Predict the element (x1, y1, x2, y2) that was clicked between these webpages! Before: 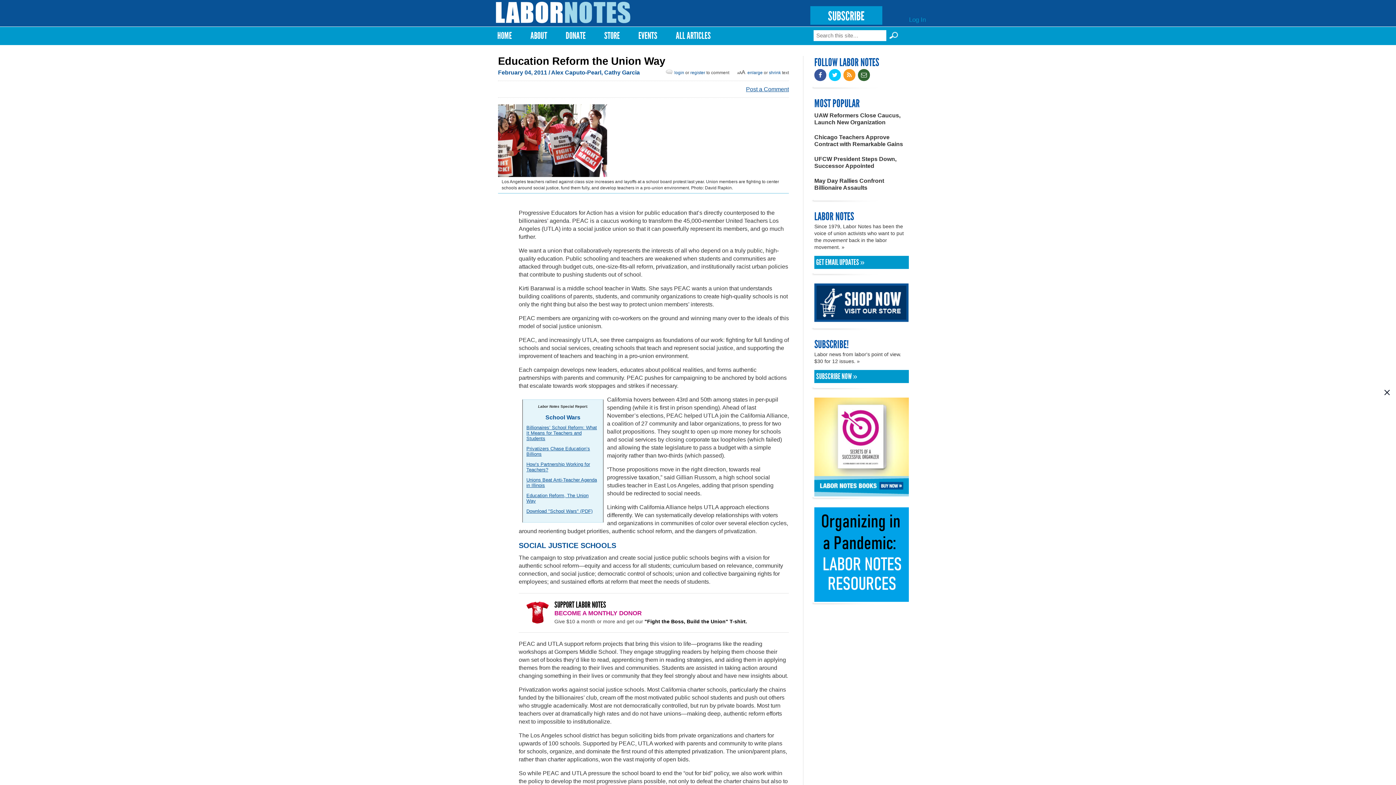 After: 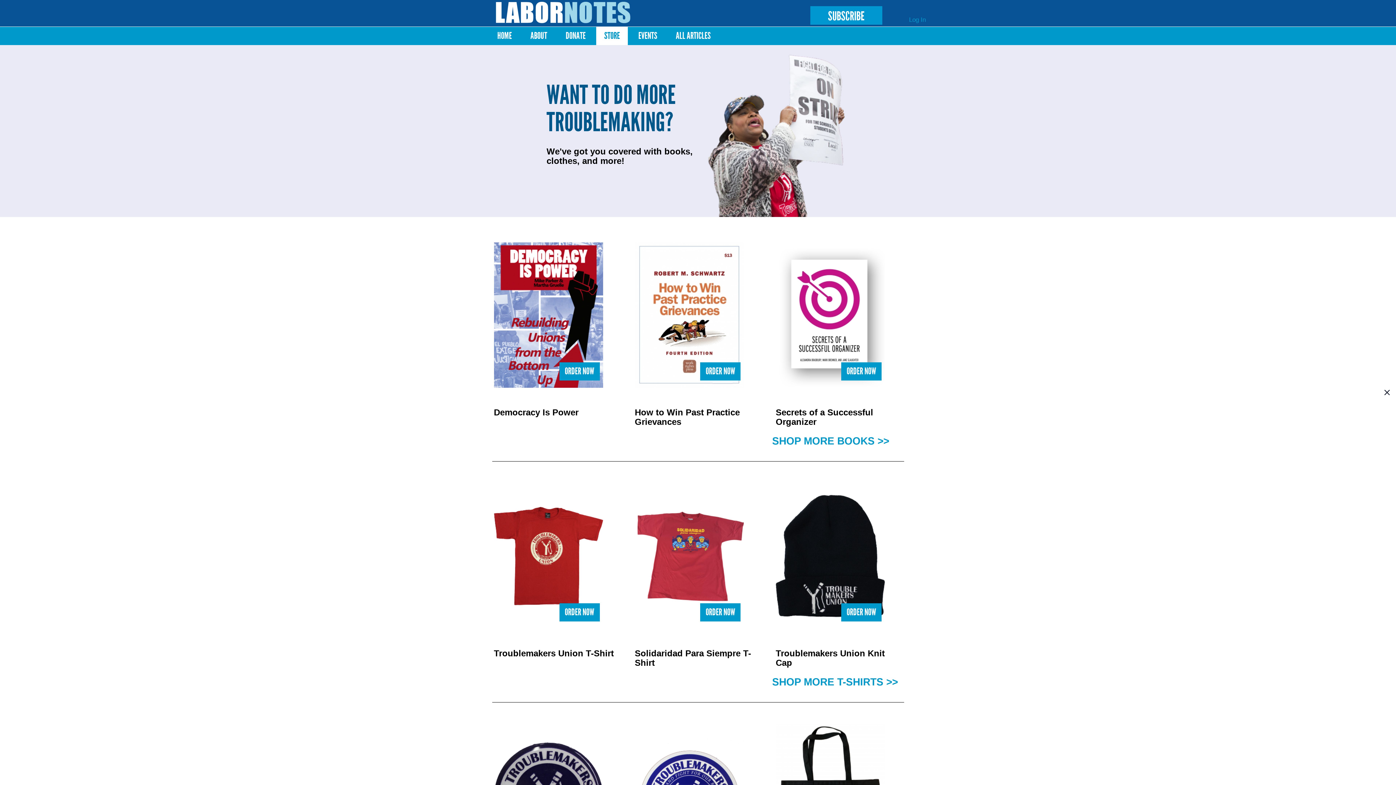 Action: bbox: (814, 315, 909, 321)